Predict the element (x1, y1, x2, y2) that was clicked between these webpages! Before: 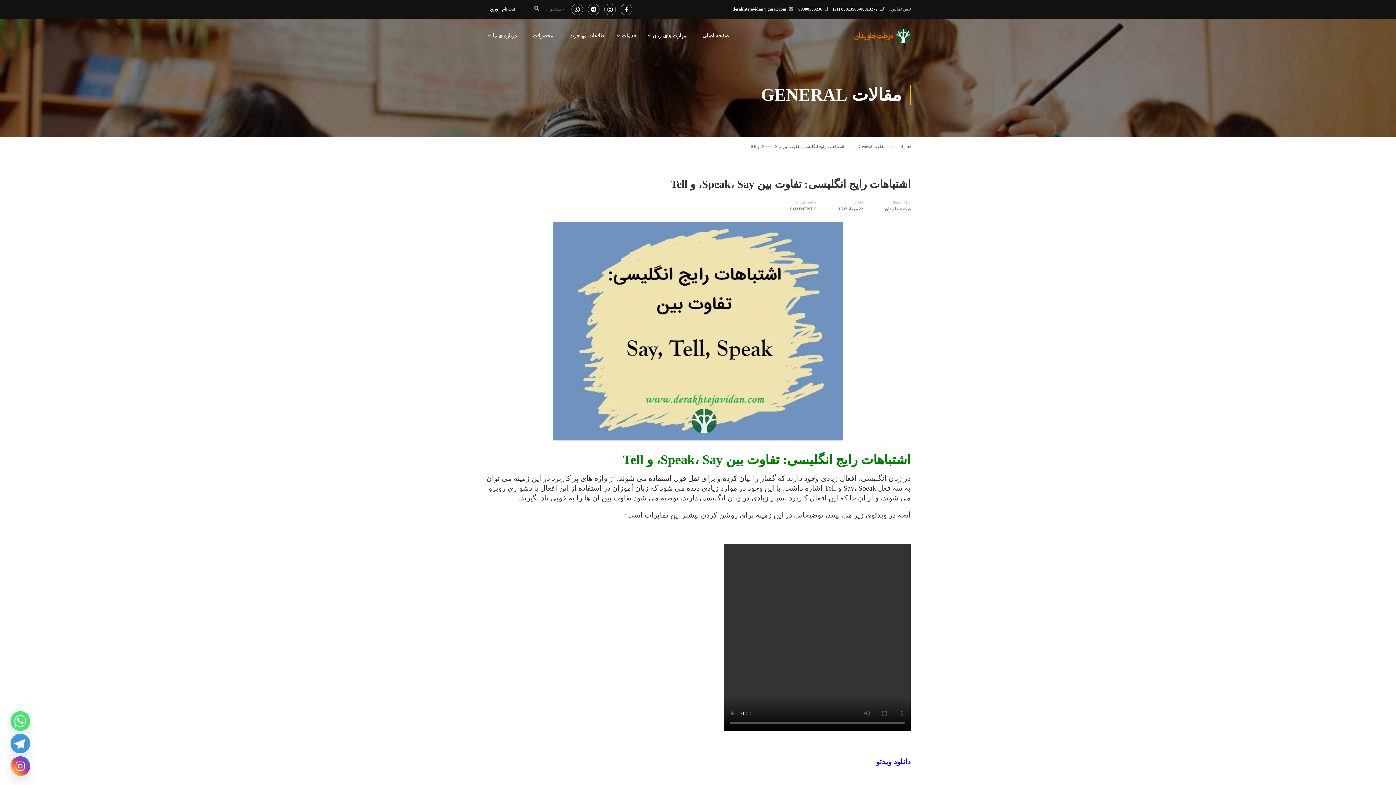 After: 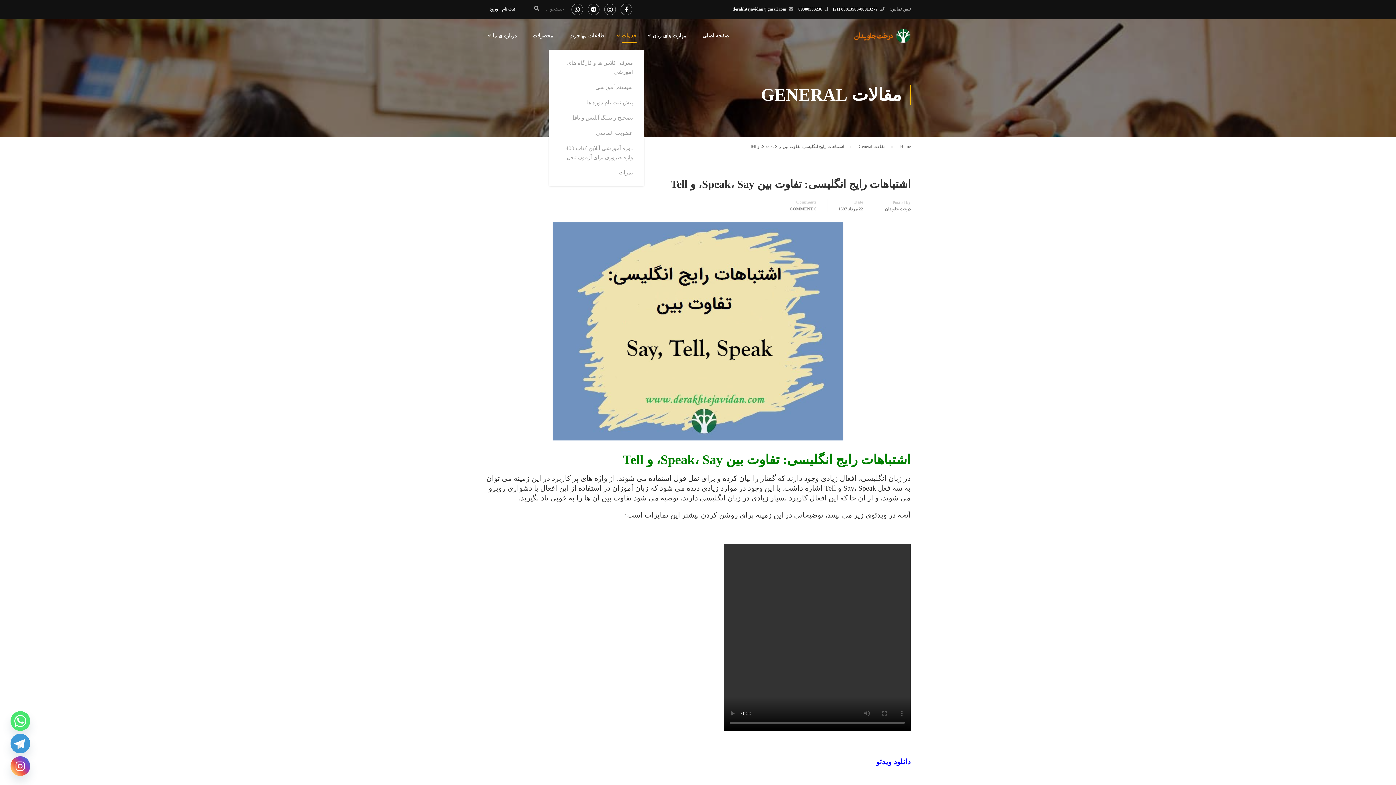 Action: label: خدمات bbox: (614, 28, 644, 50)